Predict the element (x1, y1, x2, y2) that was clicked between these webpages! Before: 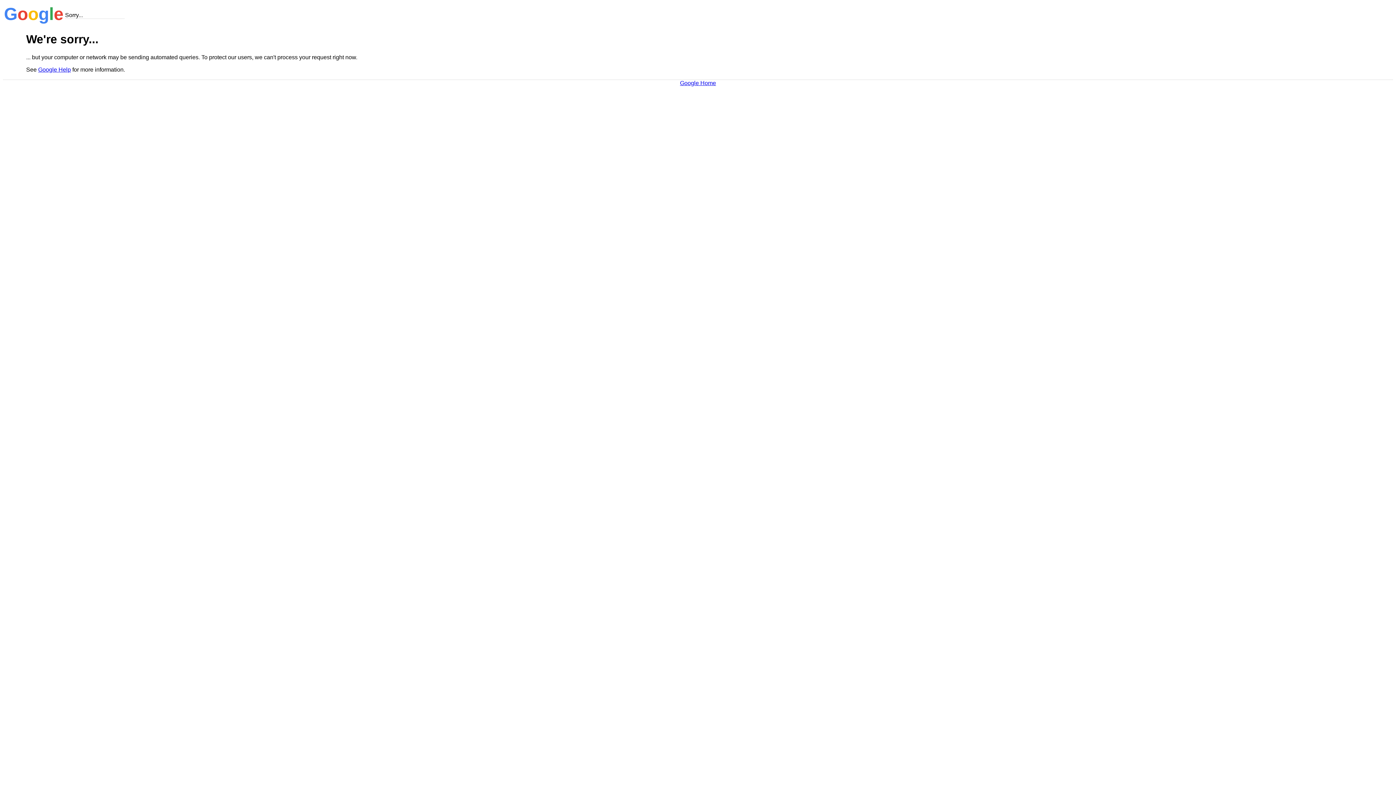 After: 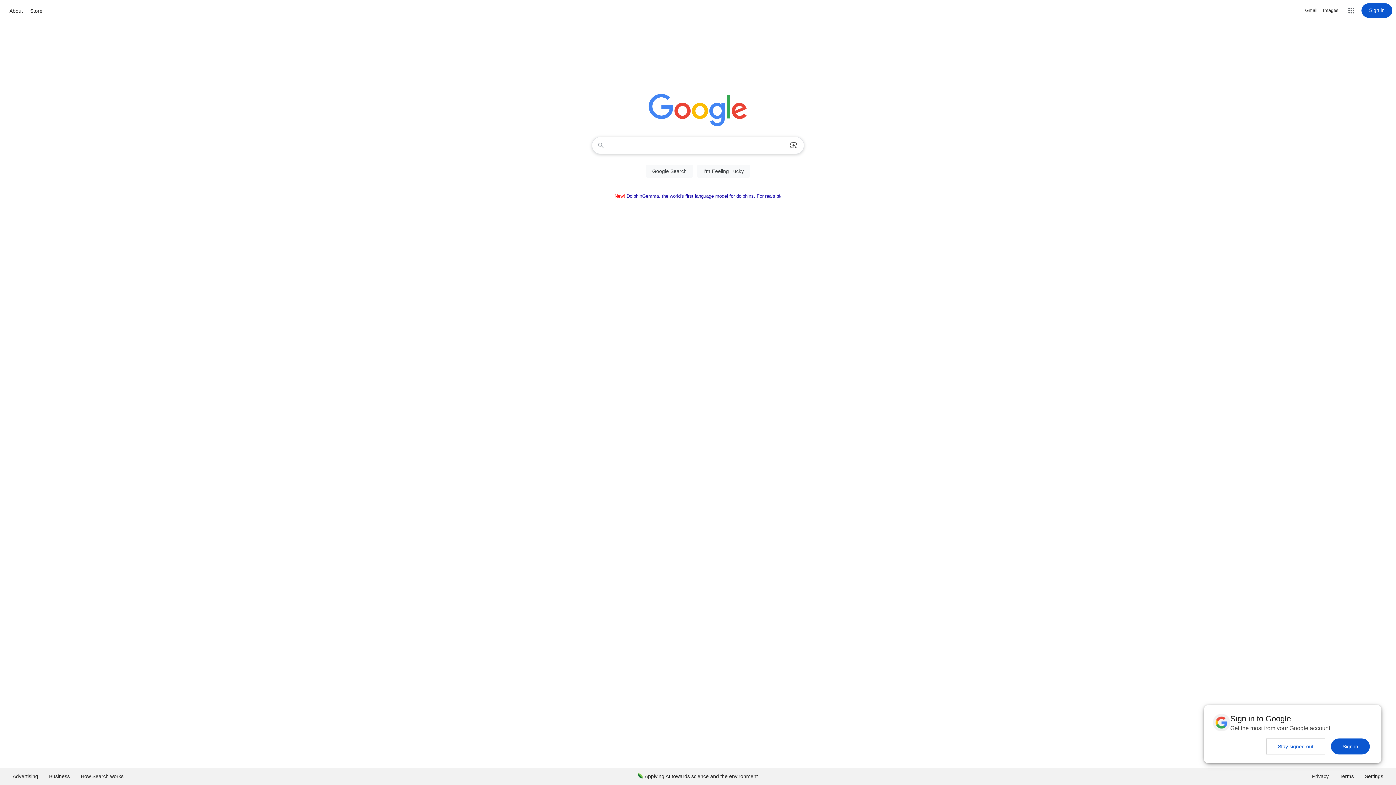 Action: bbox: (680, 79, 716, 86) label: Google Home